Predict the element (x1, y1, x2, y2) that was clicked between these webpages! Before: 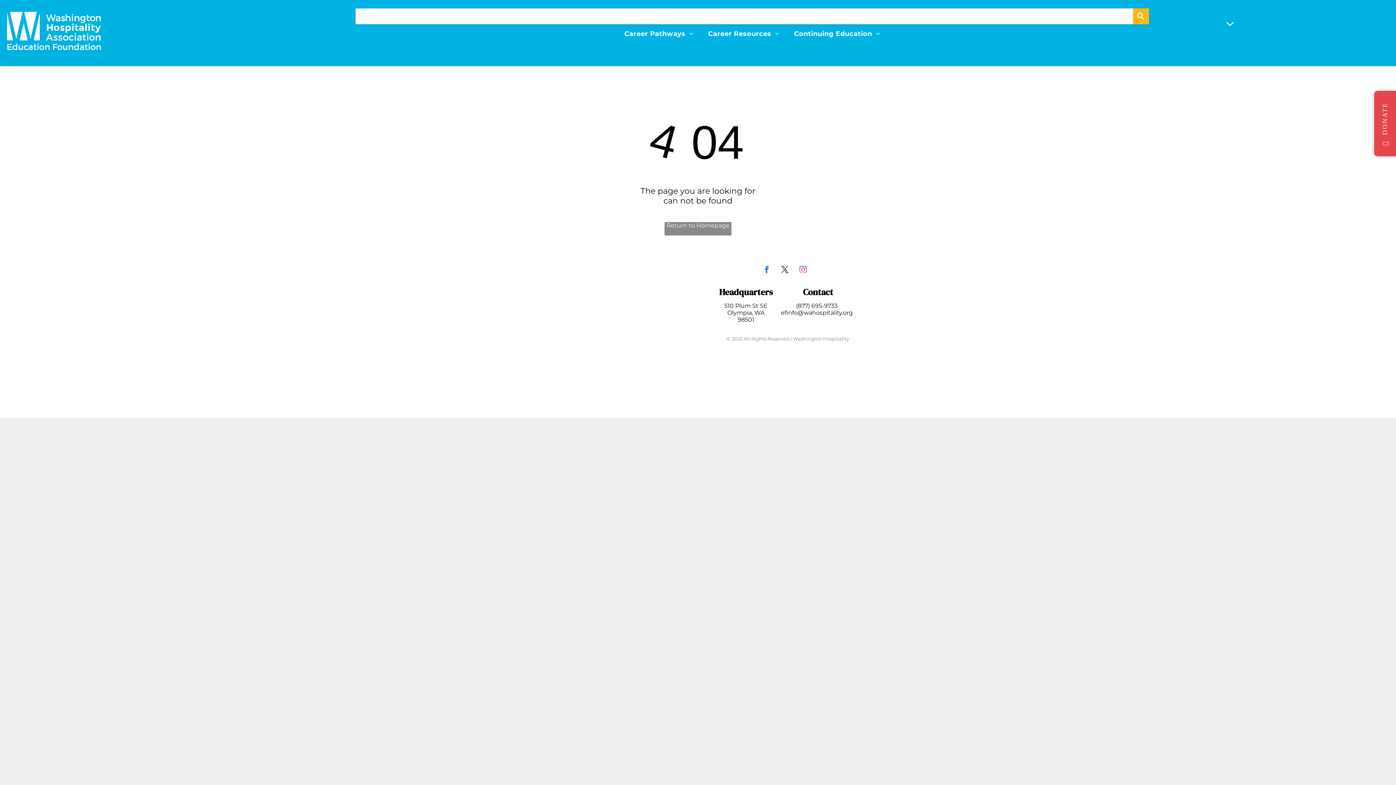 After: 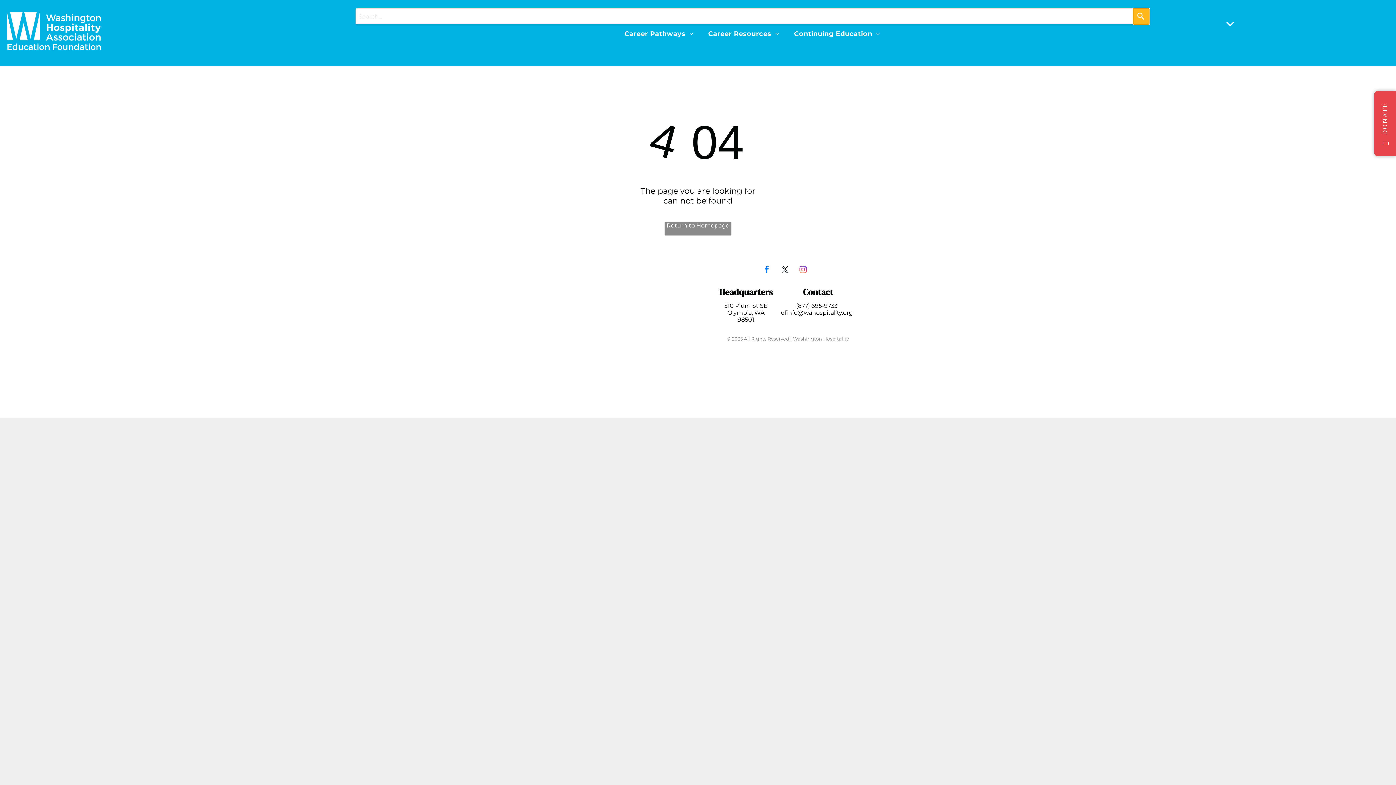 Action: label: Search bbox: (1133, 8, 1149, 24)